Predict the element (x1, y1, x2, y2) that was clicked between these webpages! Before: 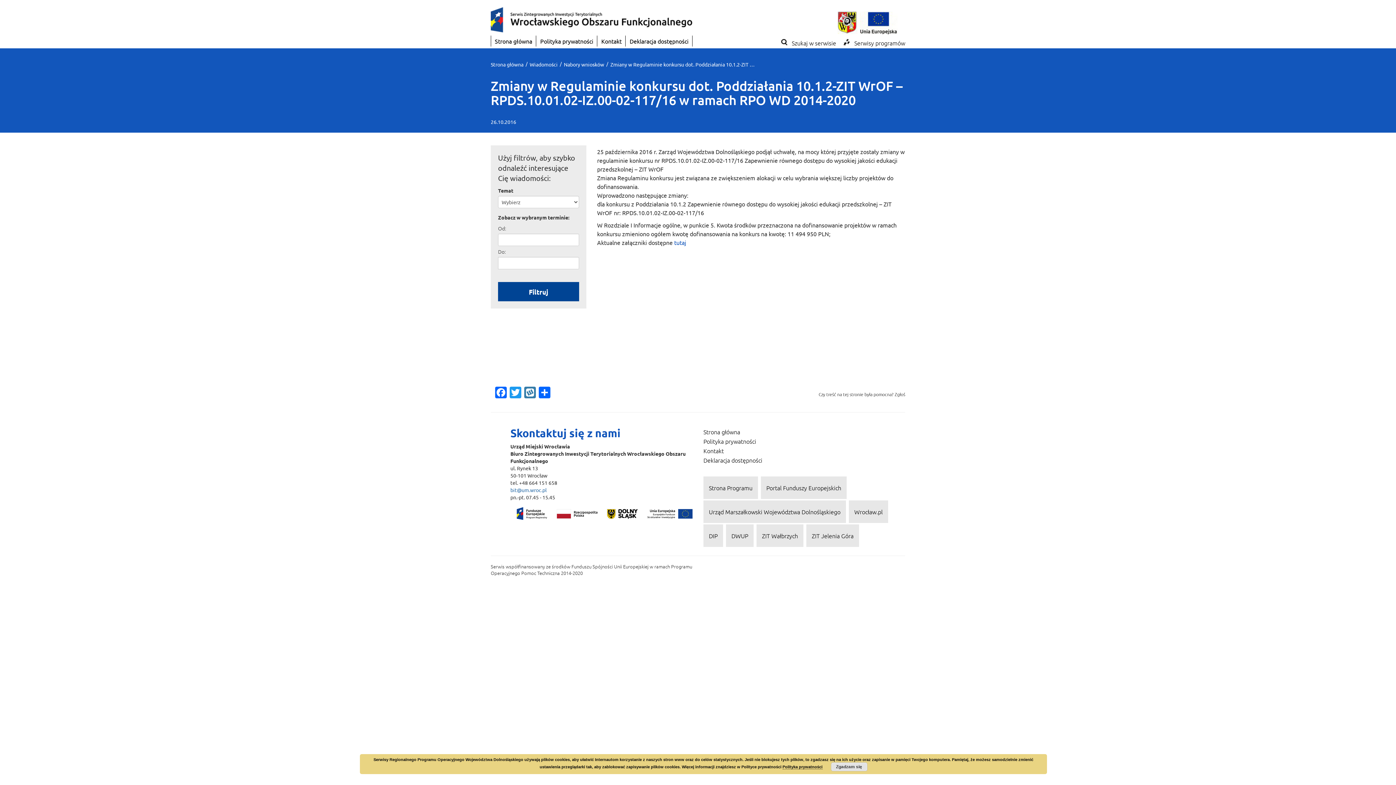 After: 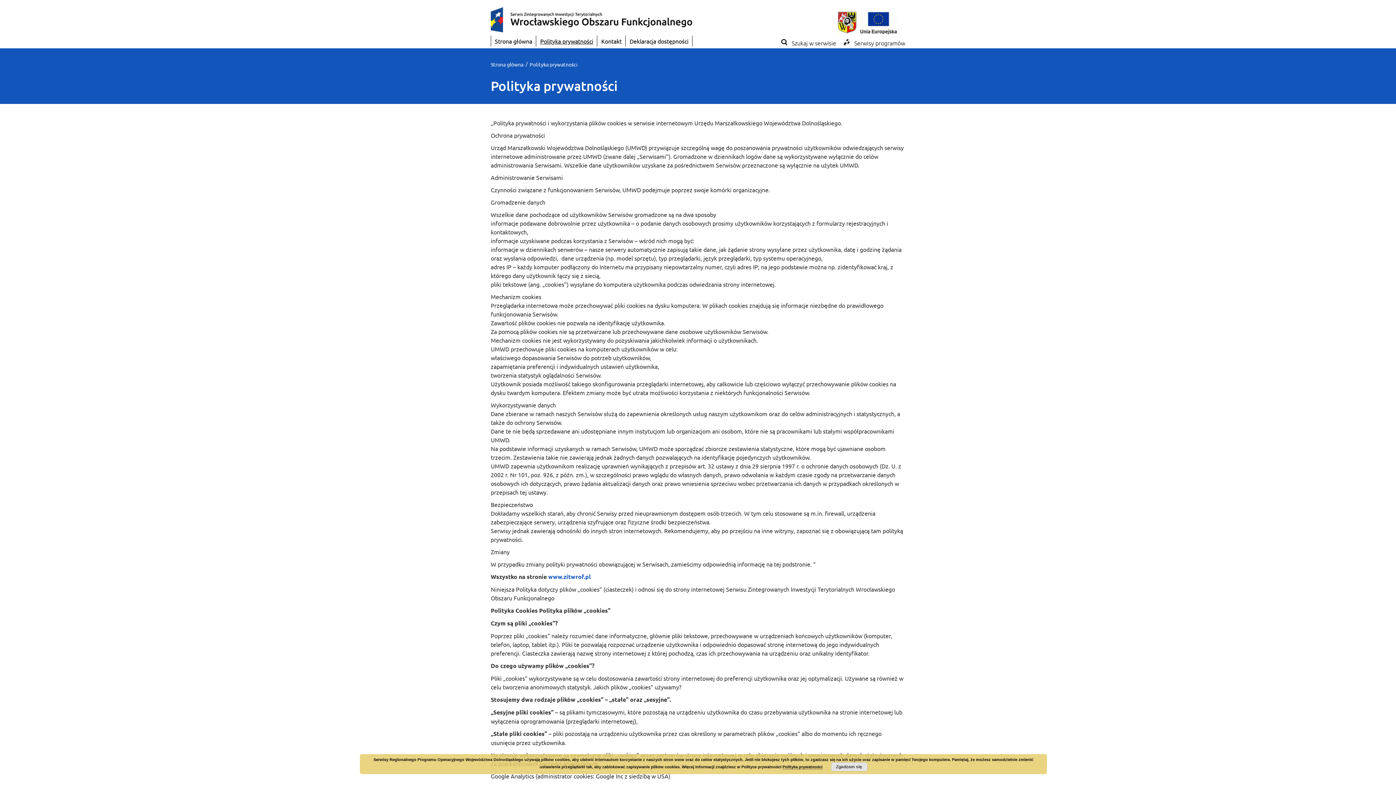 Action: label: Polityka prywatności bbox: (703, 437, 756, 445)